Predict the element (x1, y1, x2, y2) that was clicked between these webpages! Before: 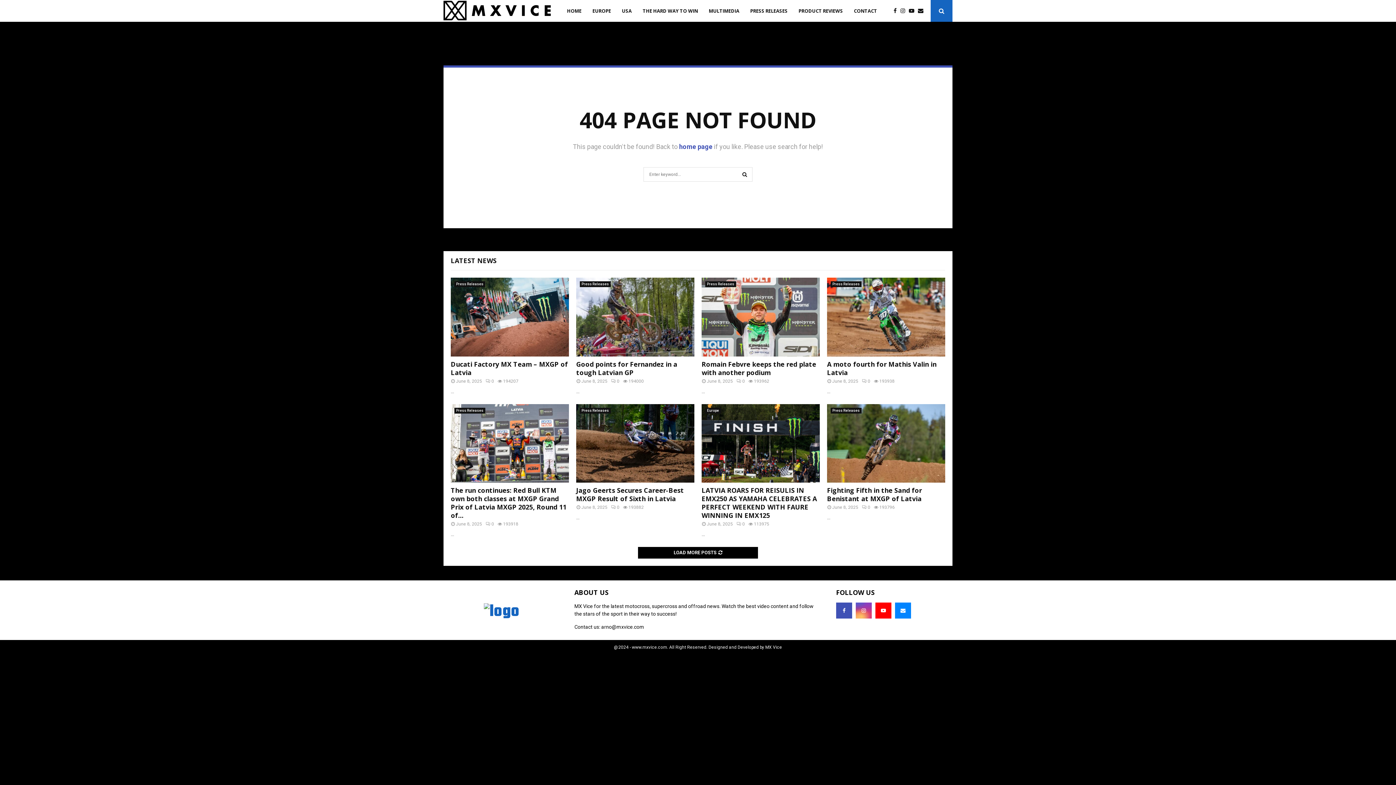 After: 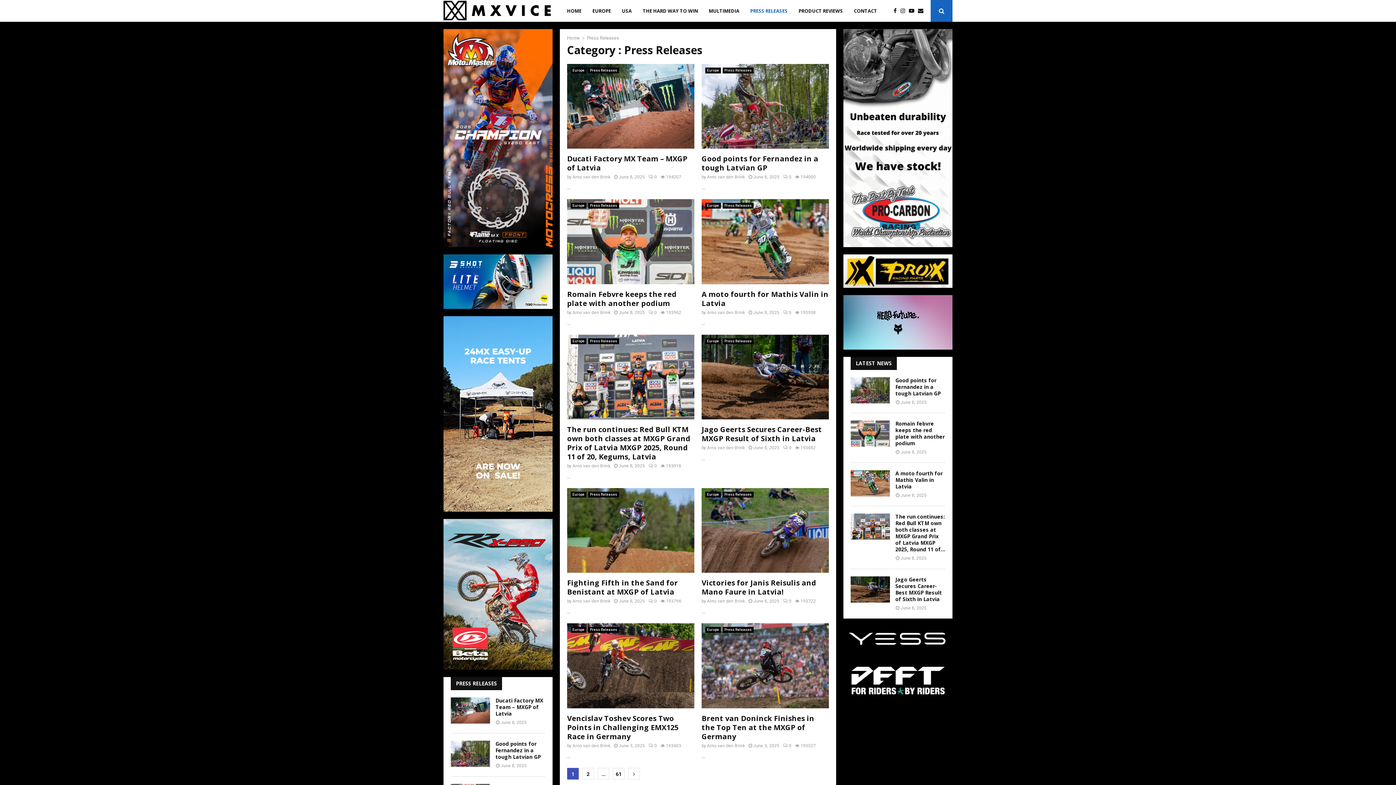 Action: label: Press Releases bbox: (580, 407, 610, 413)